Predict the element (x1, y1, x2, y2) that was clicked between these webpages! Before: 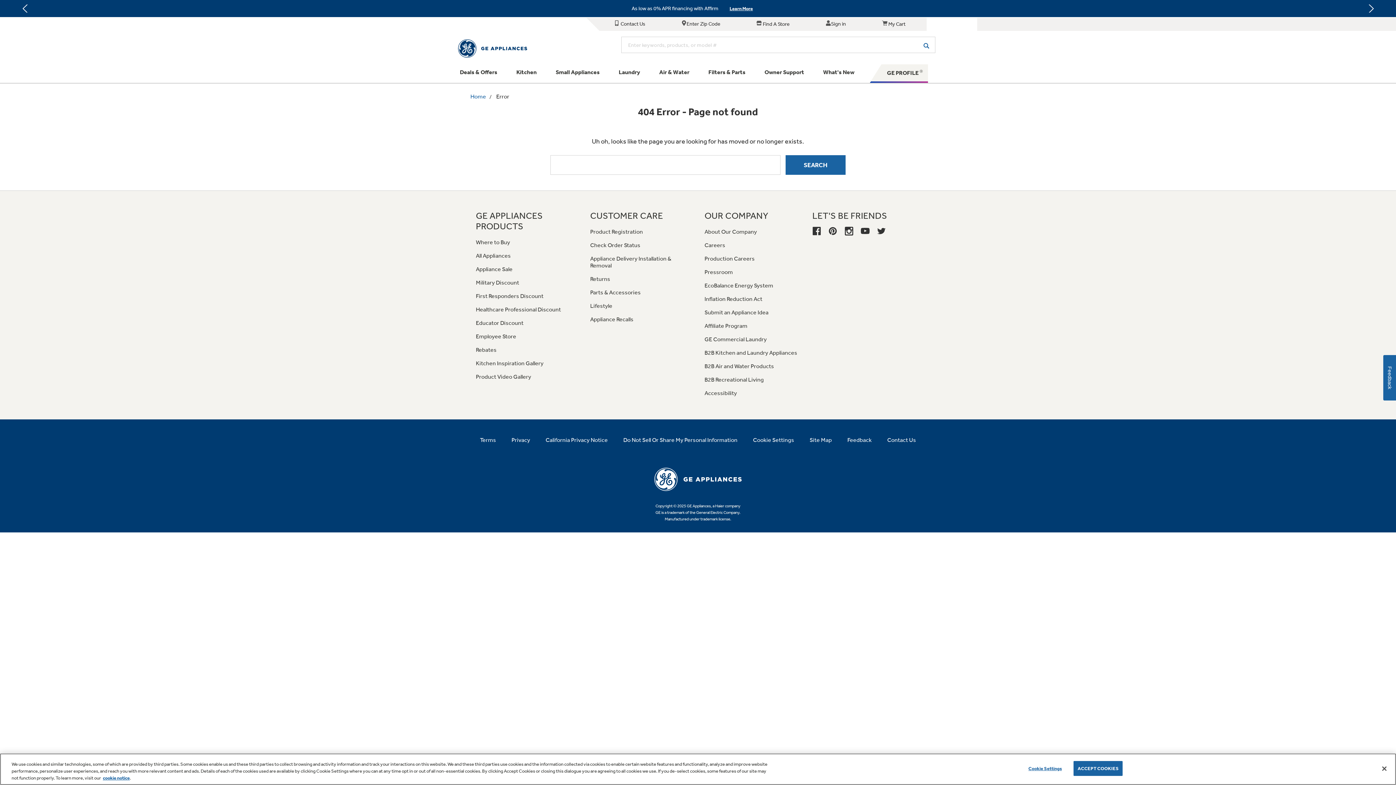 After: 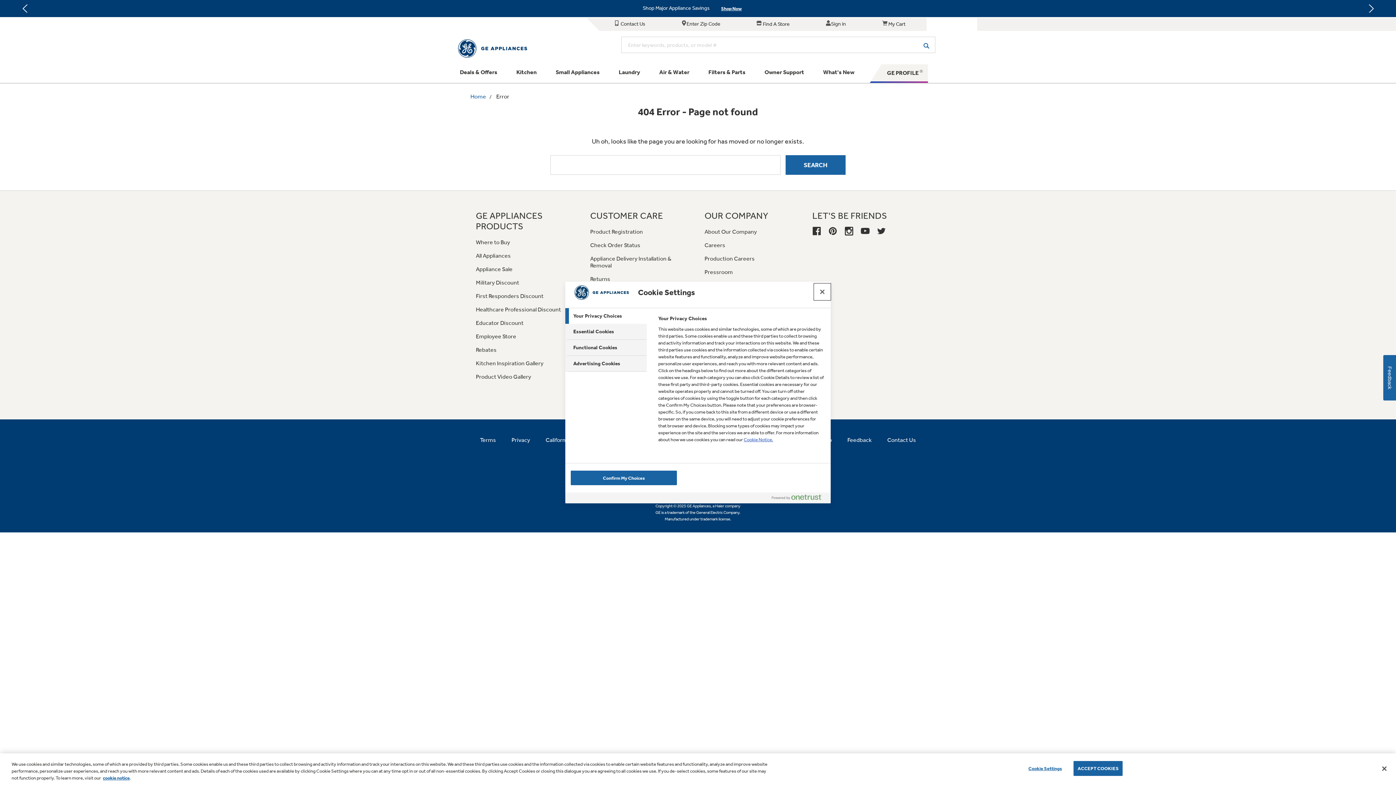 Action: label: Cookie Settings bbox: (1022, 761, 1068, 775)